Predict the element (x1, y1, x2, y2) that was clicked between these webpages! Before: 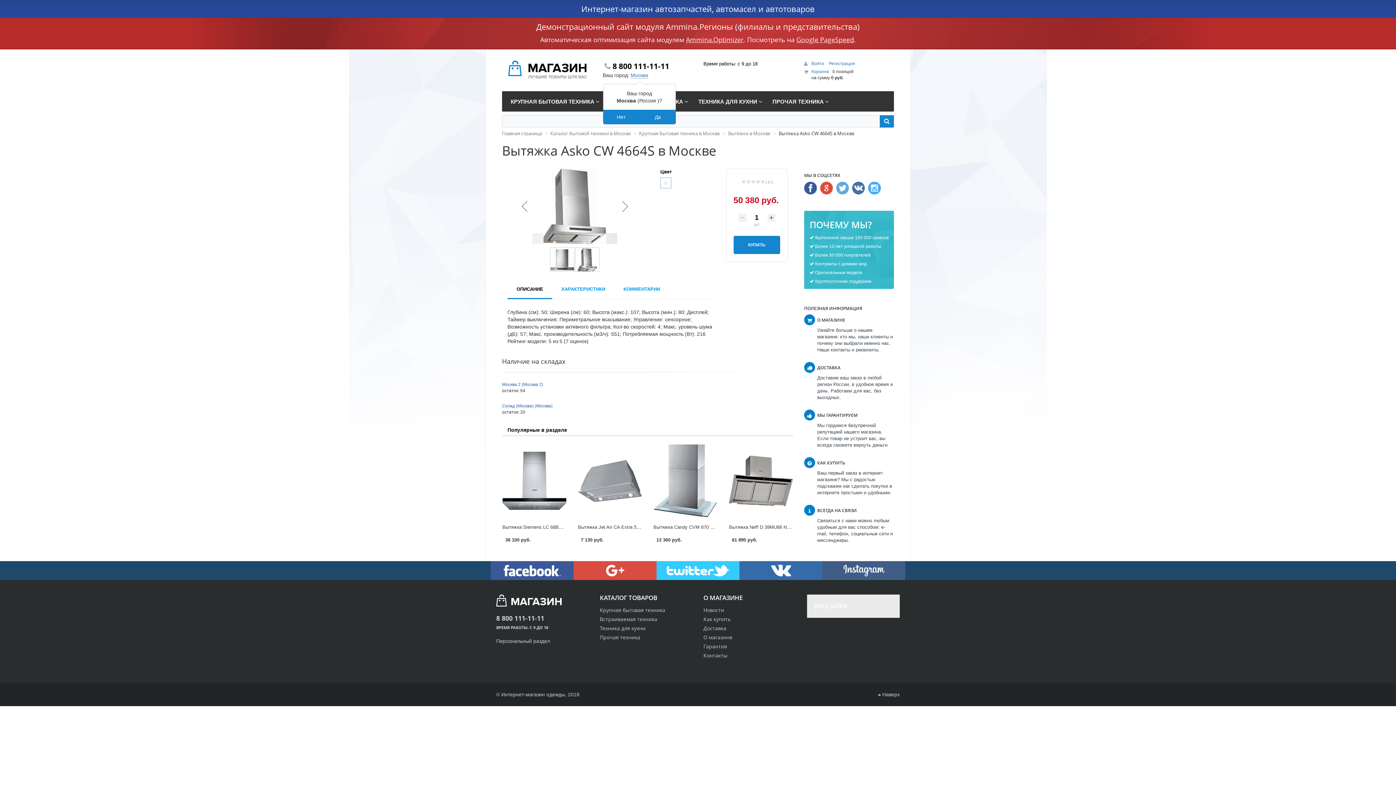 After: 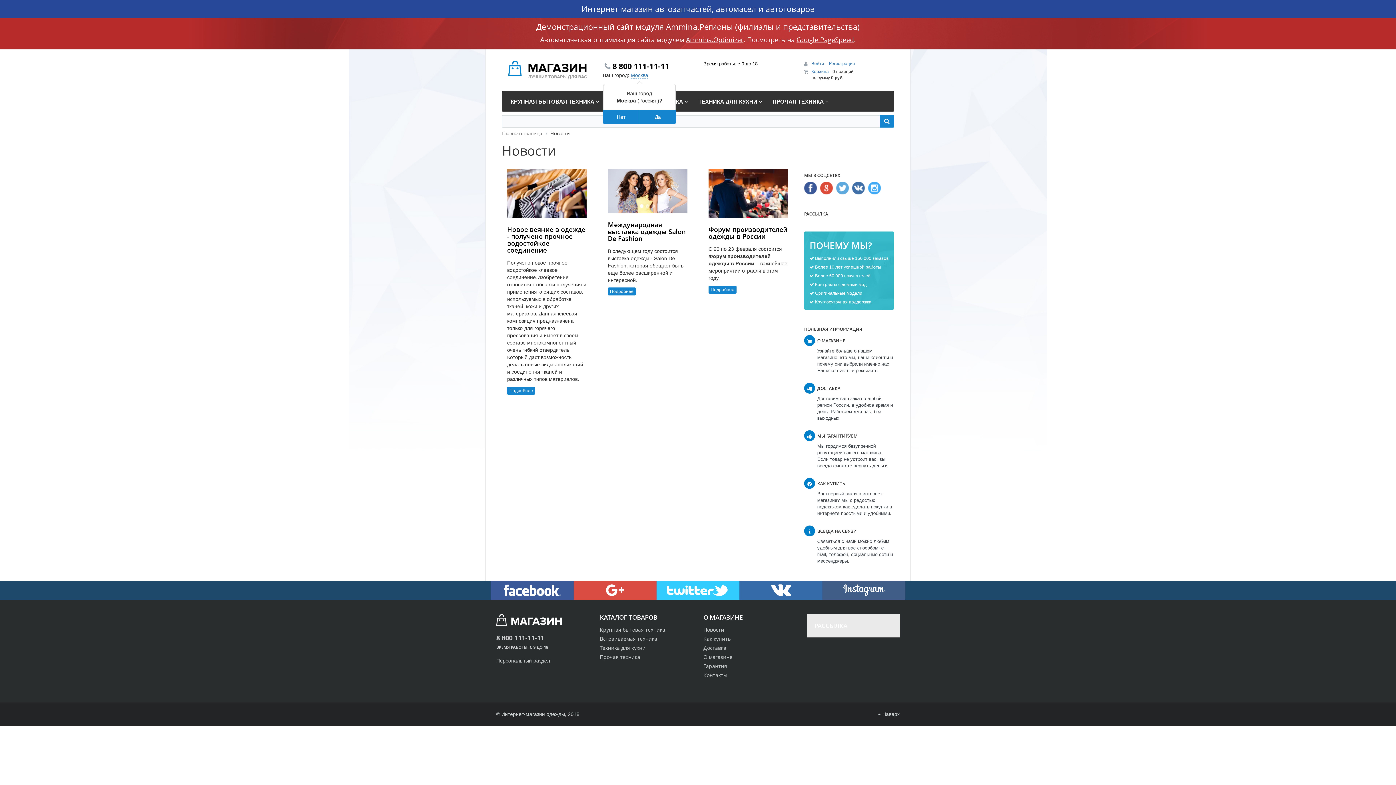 Action: bbox: (703, 606, 724, 613) label: Новости